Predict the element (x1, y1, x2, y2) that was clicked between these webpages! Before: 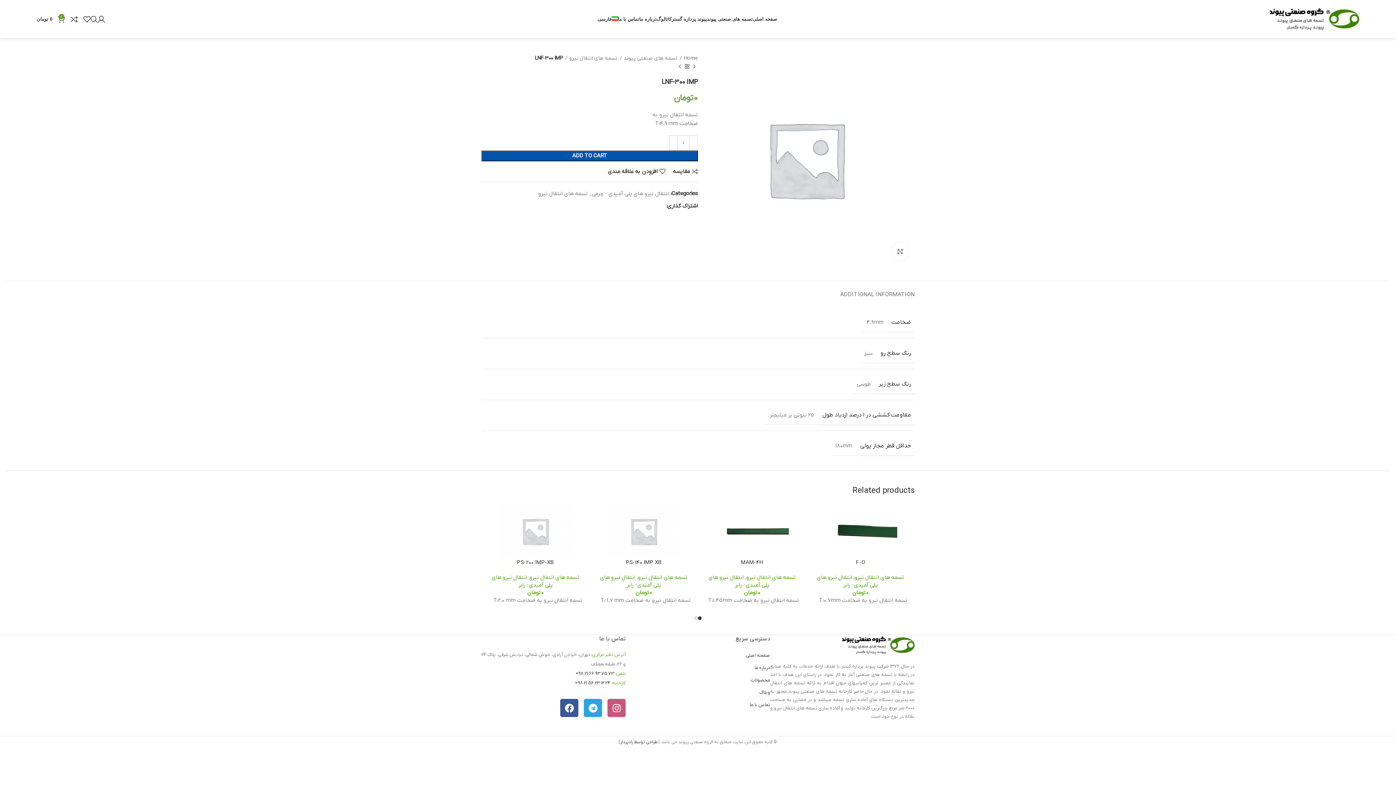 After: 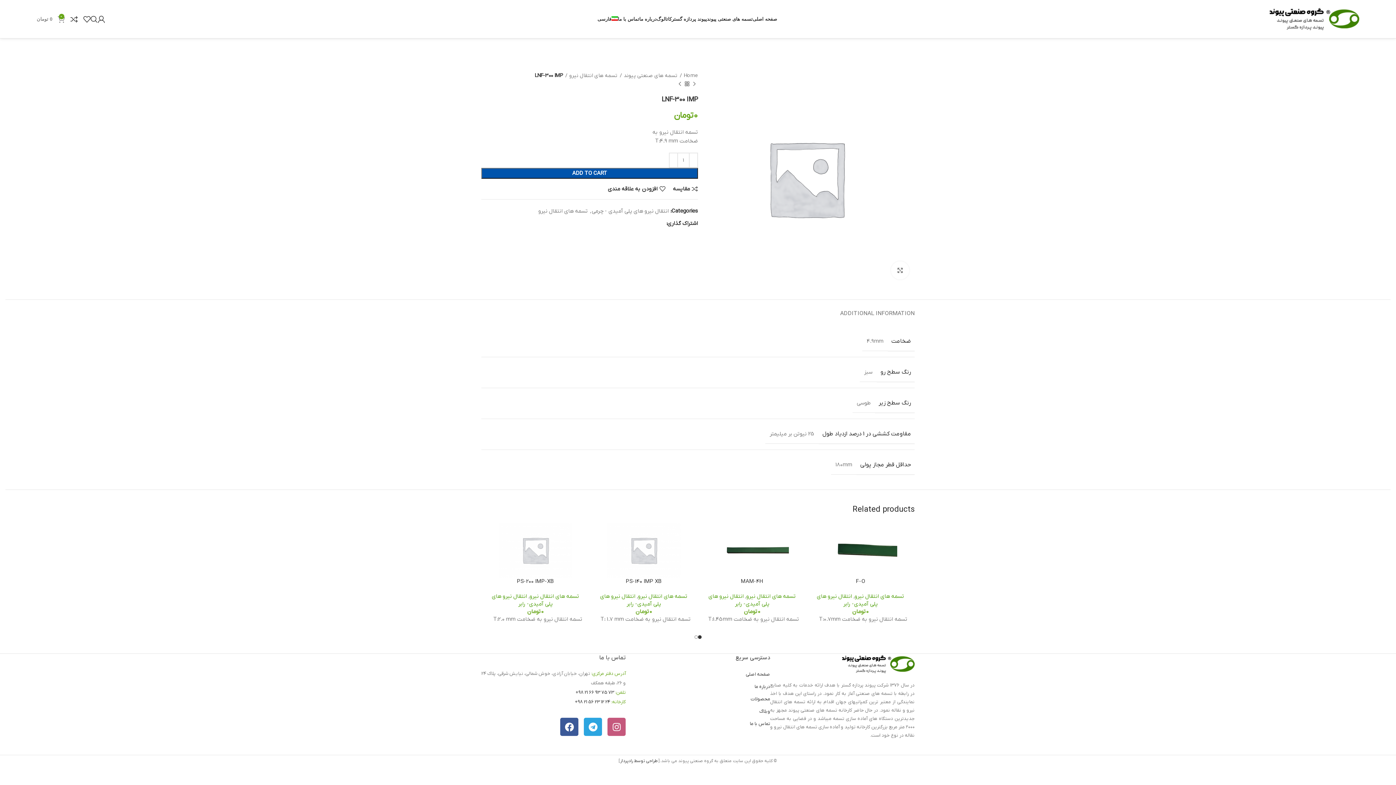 Action: bbox: (36, 11, 65, 26) label: 0
0 تومان